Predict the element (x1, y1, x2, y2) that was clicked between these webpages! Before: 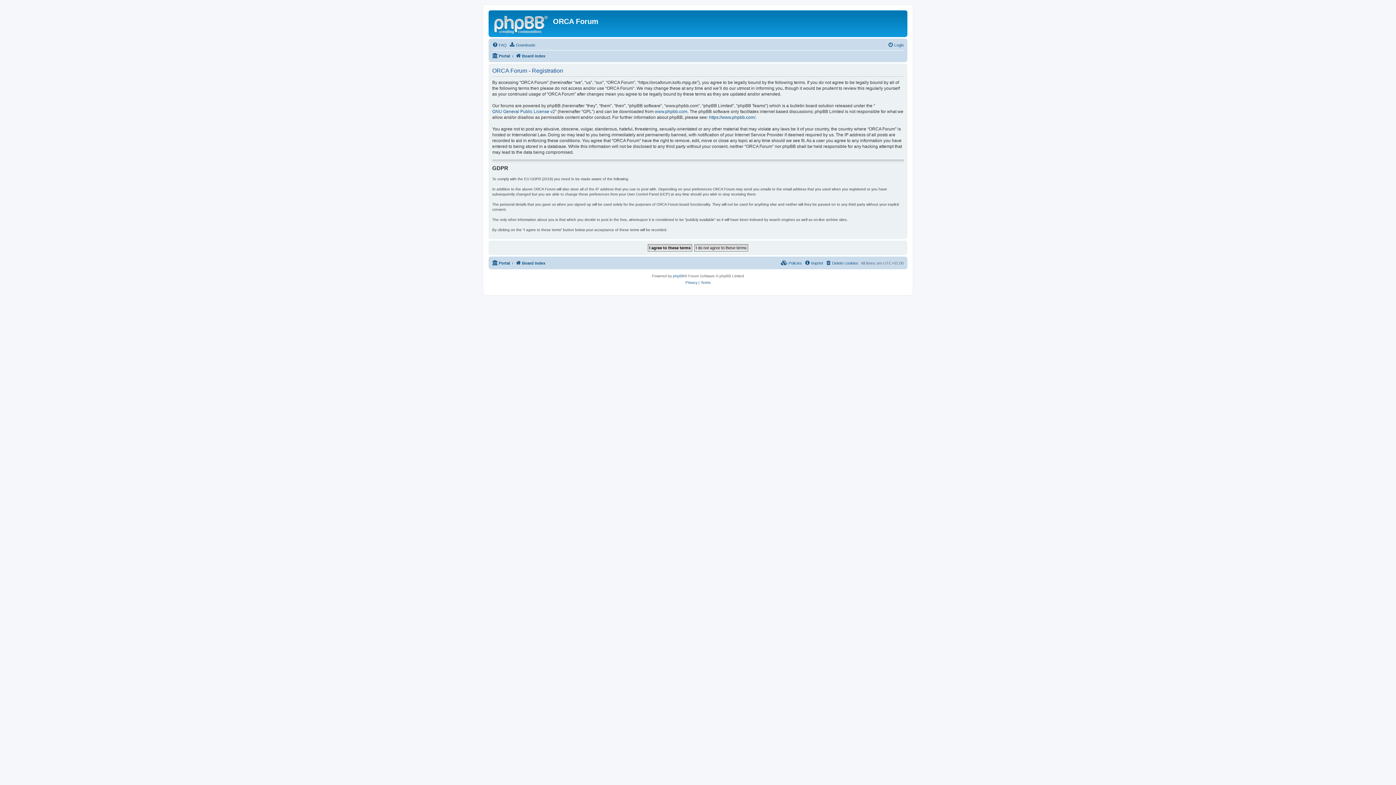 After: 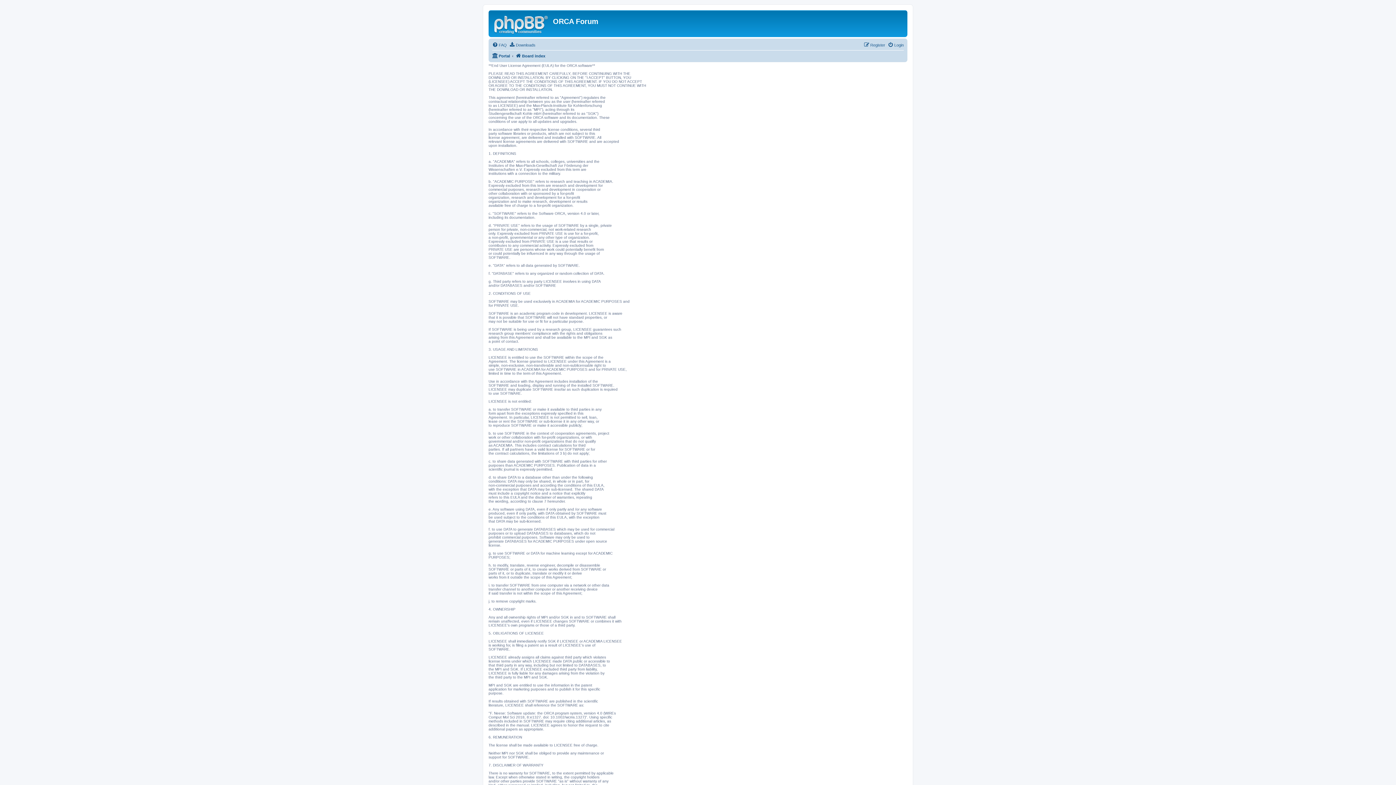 Action: bbox: (781, 258, 802, 267) label:  Policies